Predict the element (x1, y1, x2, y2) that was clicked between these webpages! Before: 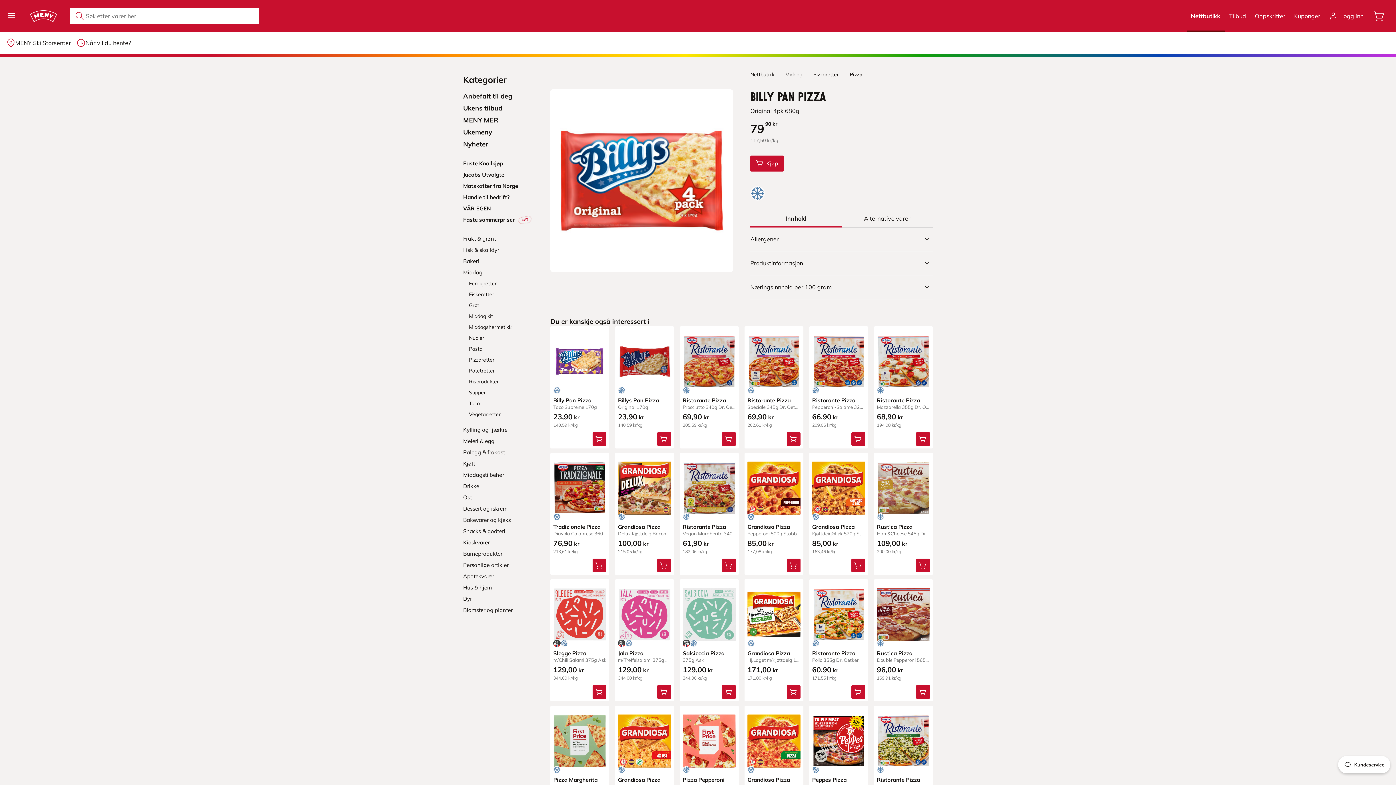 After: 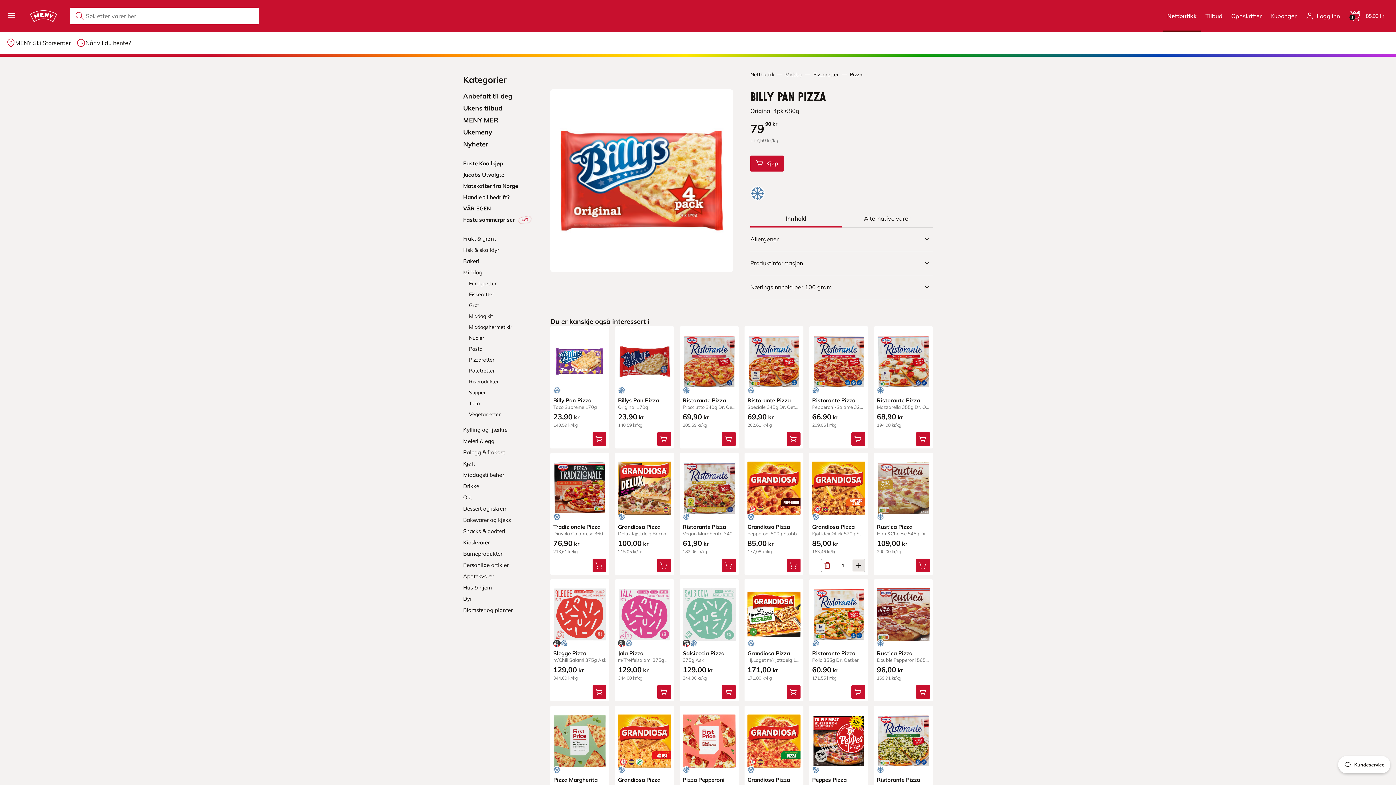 Action: bbox: (845, 553, 871, 578) label: Legg Grandiosa Pizza i handlevognen